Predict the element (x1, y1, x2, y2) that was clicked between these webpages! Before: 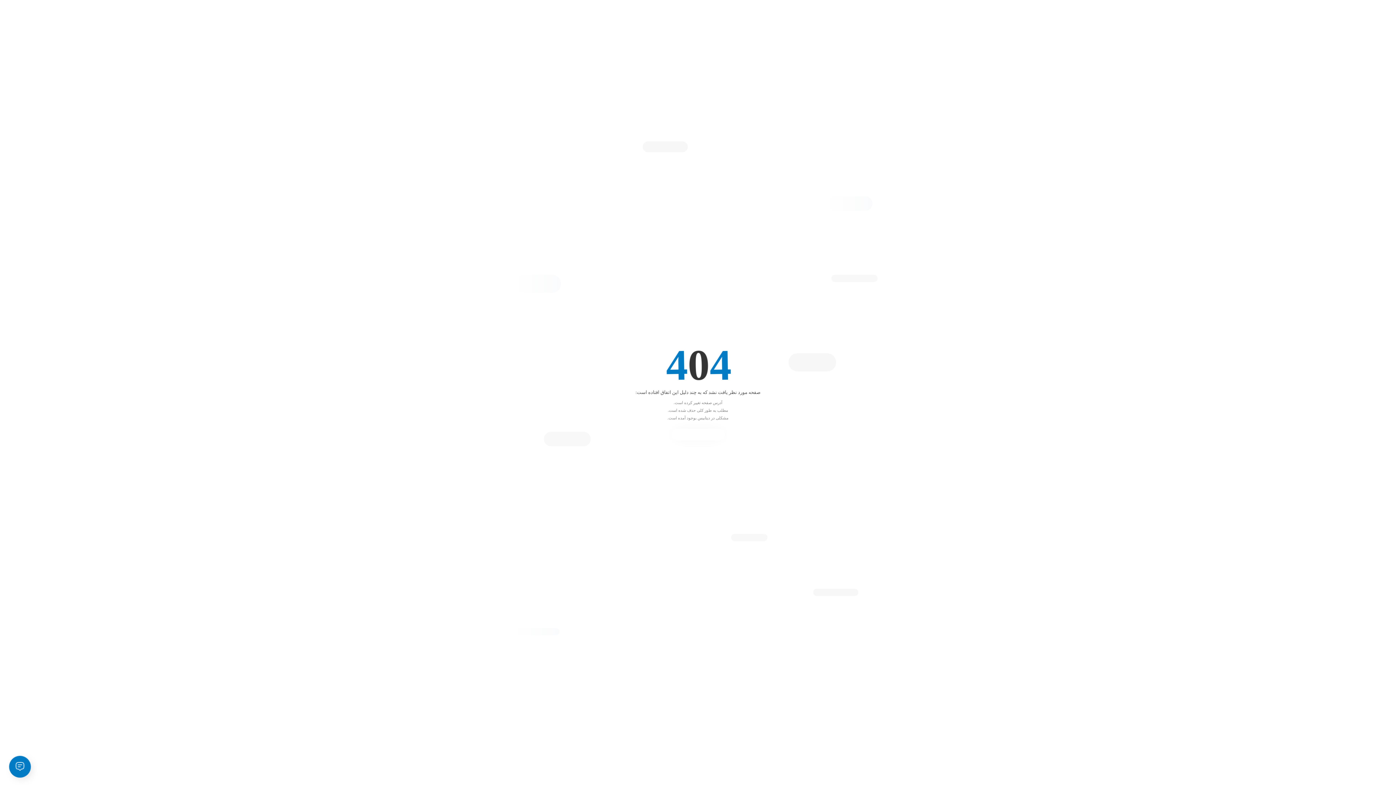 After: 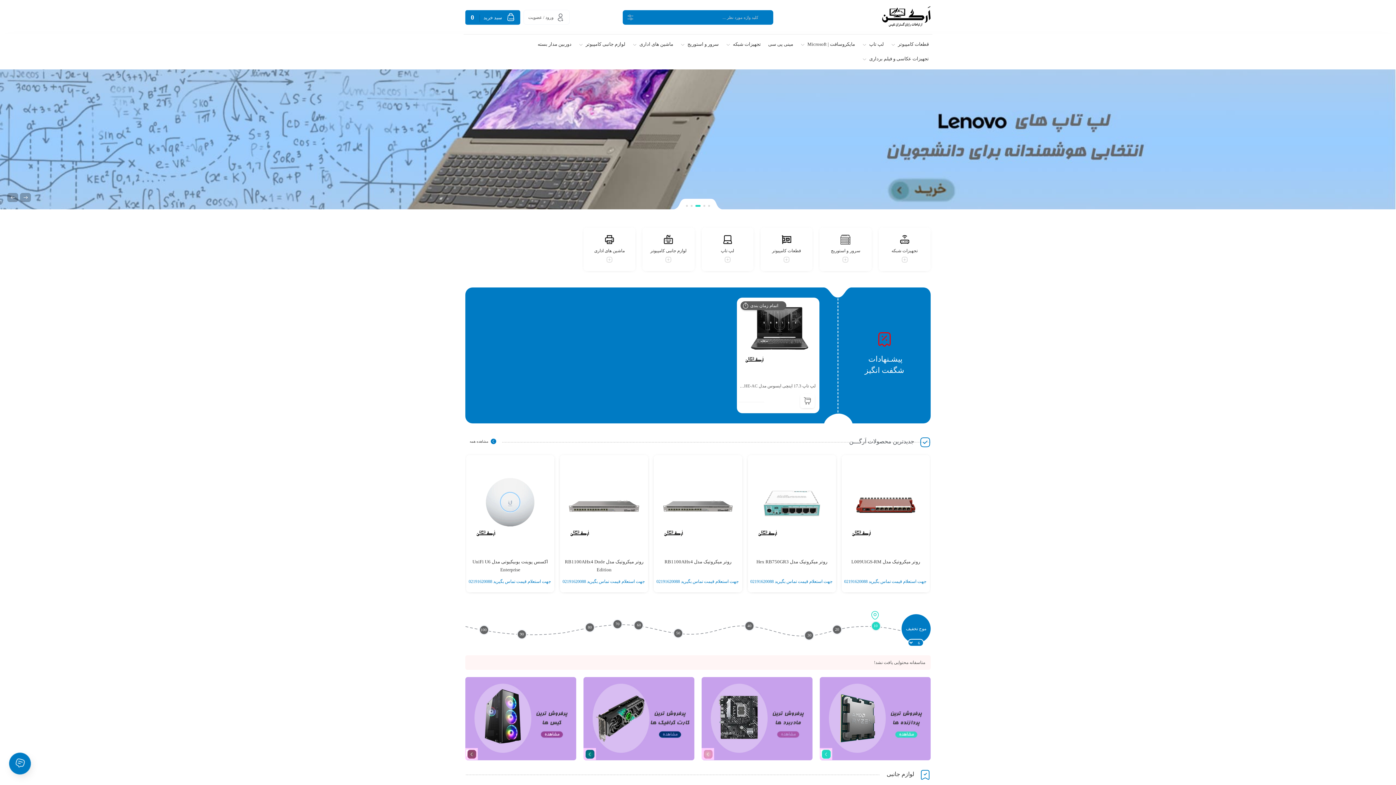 Action: label: بازگشت به صفحه اصلی bbox: (671, 428, 724, 440)